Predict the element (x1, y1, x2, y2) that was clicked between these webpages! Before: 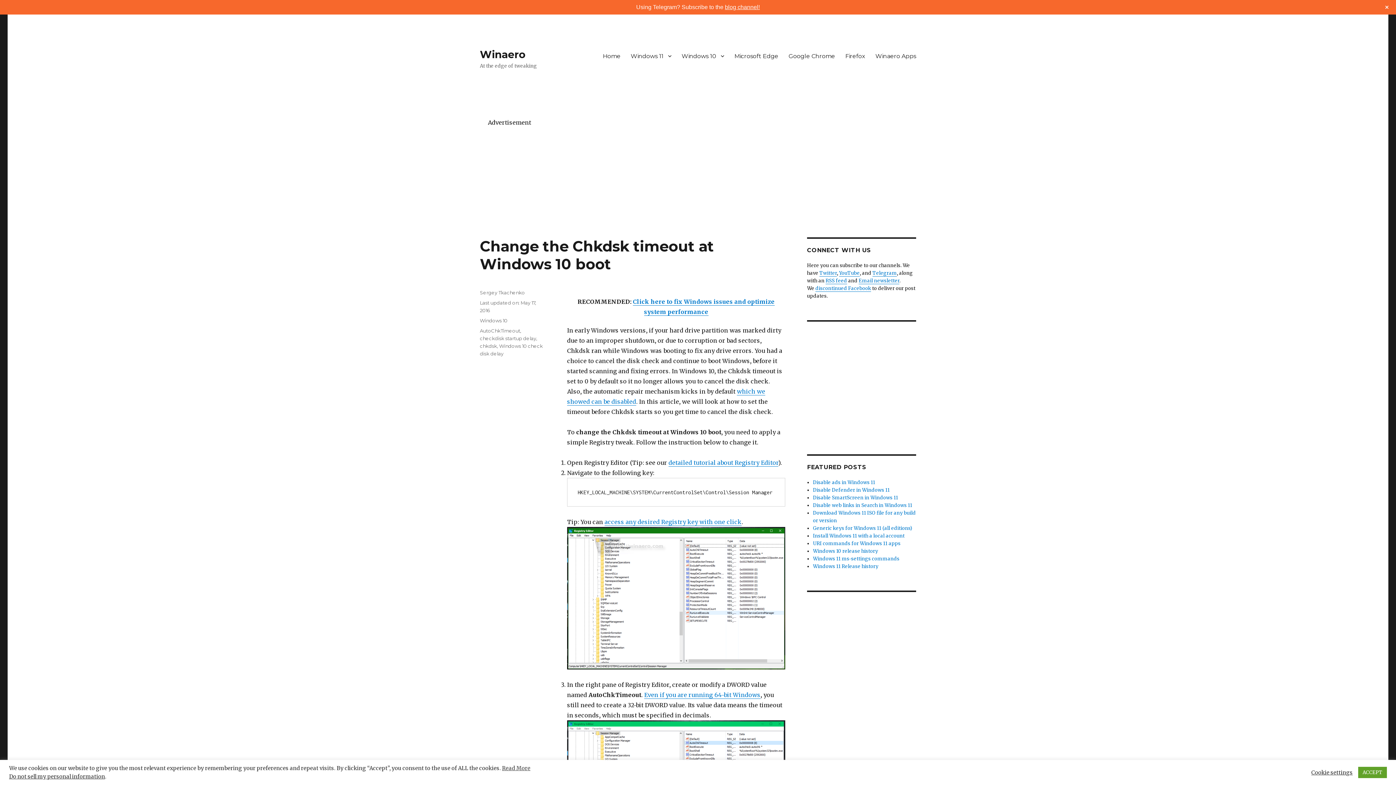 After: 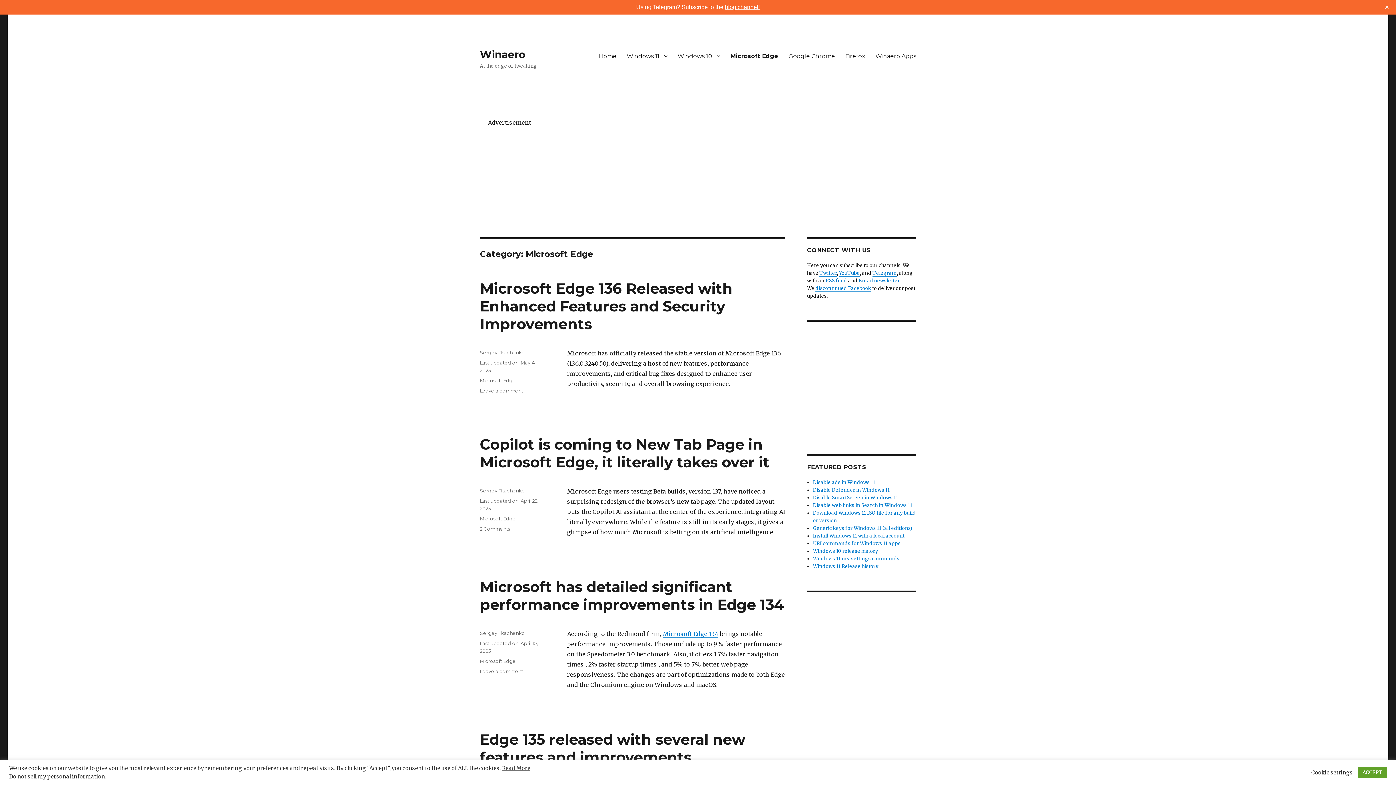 Action: bbox: (729, 48, 783, 63) label: Microsoft Edge